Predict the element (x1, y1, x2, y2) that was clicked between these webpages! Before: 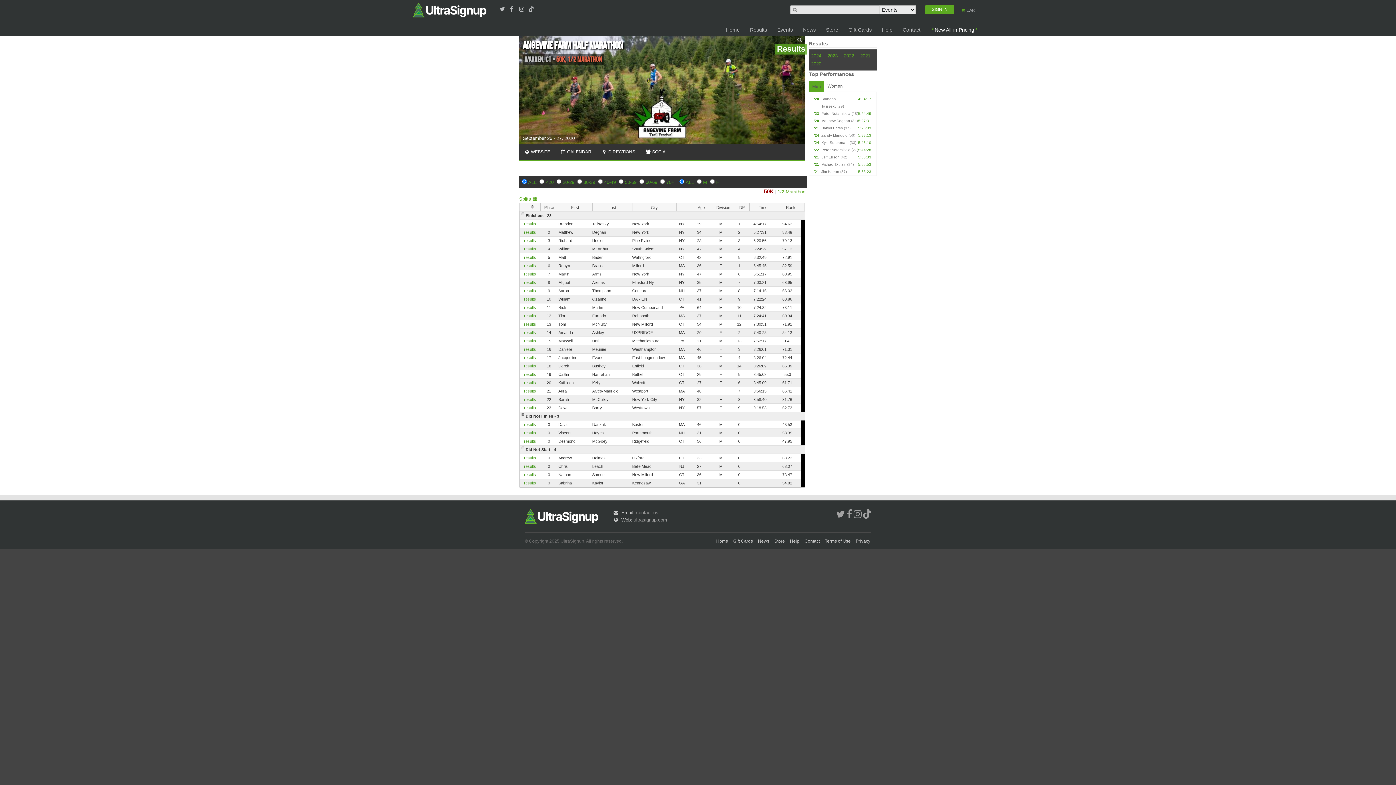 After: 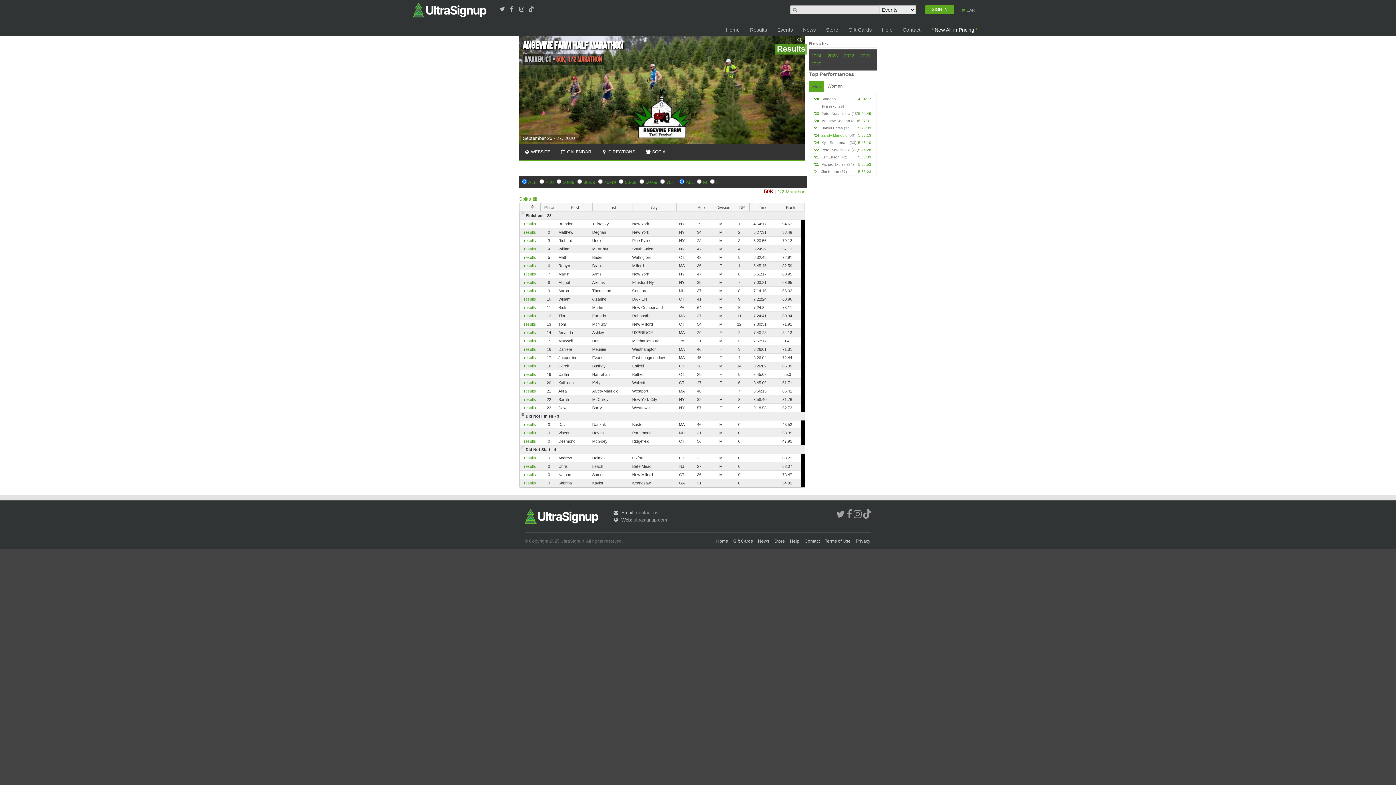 Action: label: Zandy Mangold bbox: (821, 133, 847, 137)